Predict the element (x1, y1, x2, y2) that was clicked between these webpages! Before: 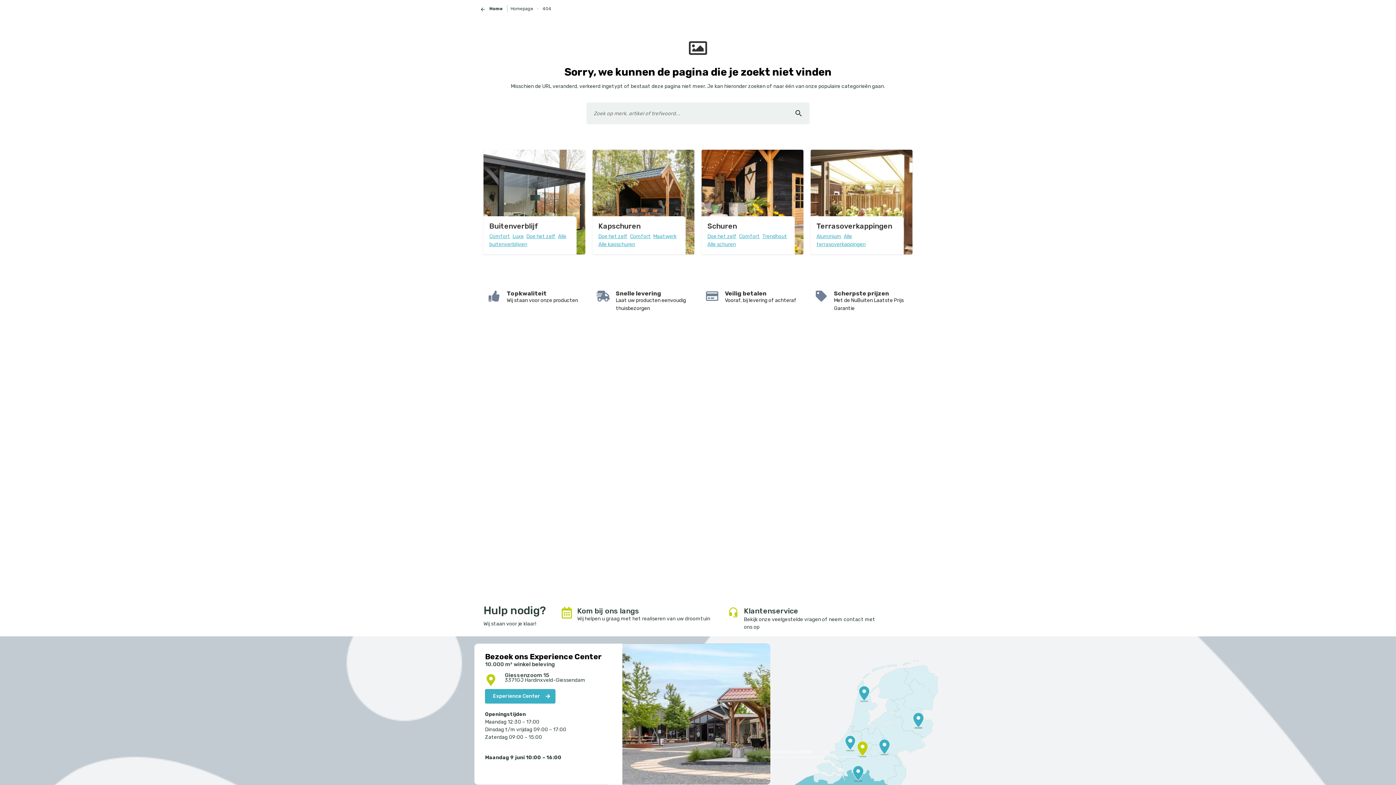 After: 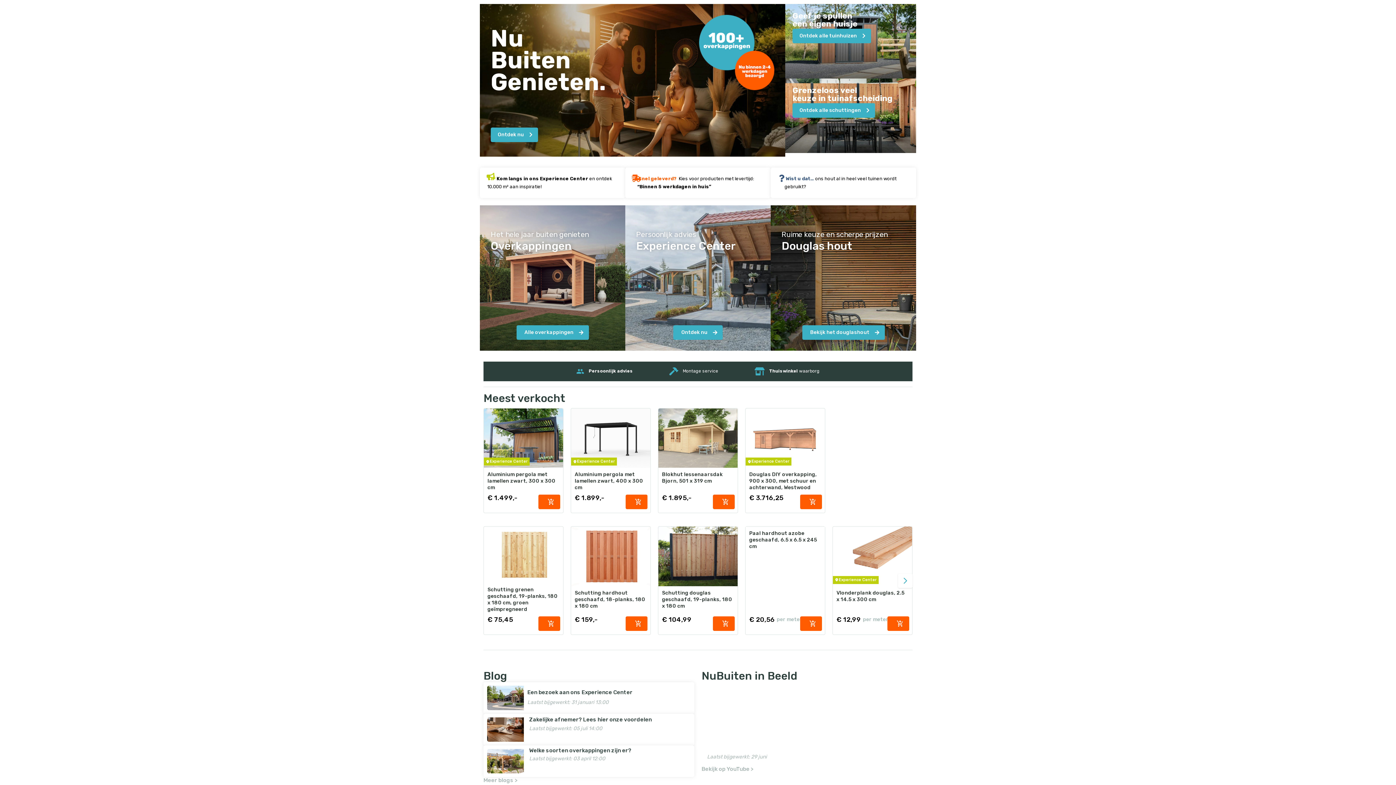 Action: bbox: (630, 282, 650, 289) label: Comfort